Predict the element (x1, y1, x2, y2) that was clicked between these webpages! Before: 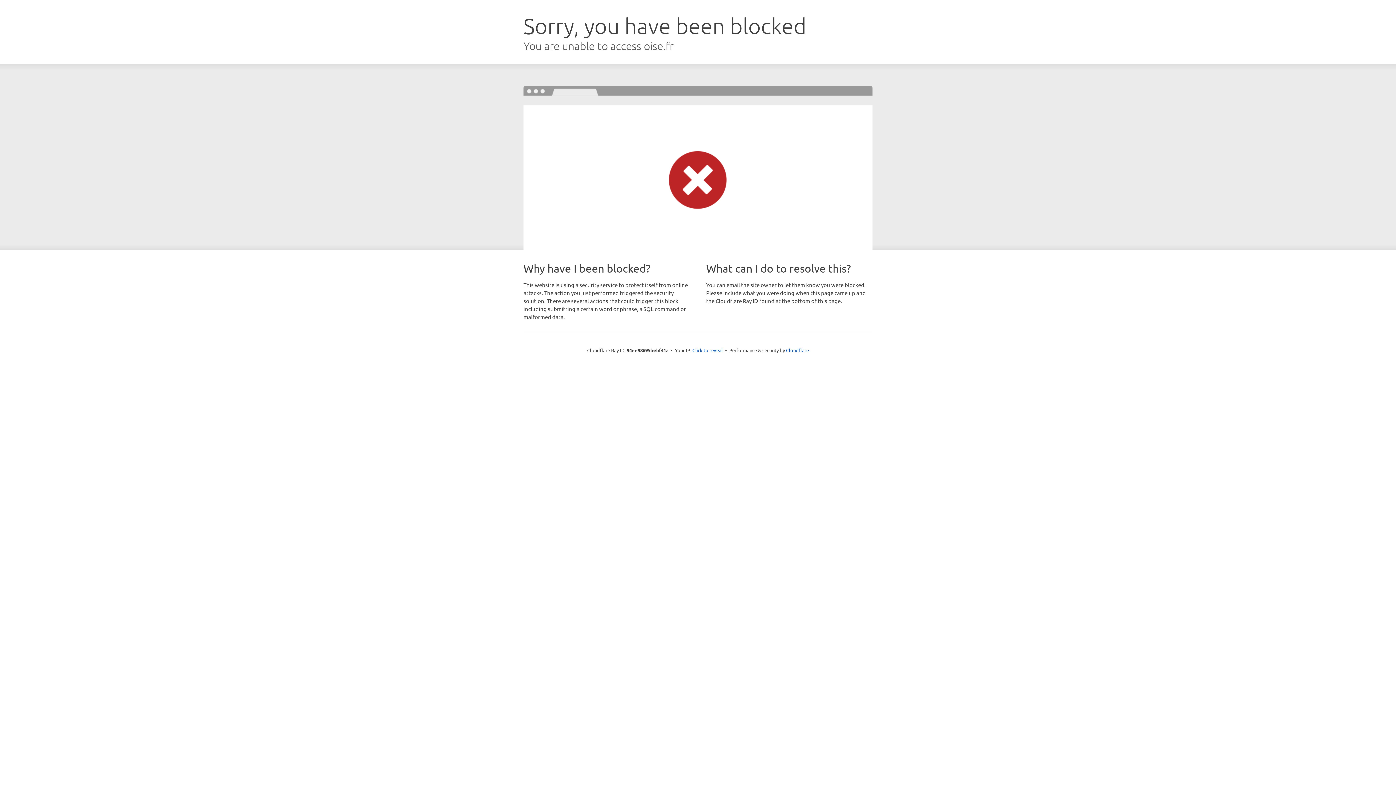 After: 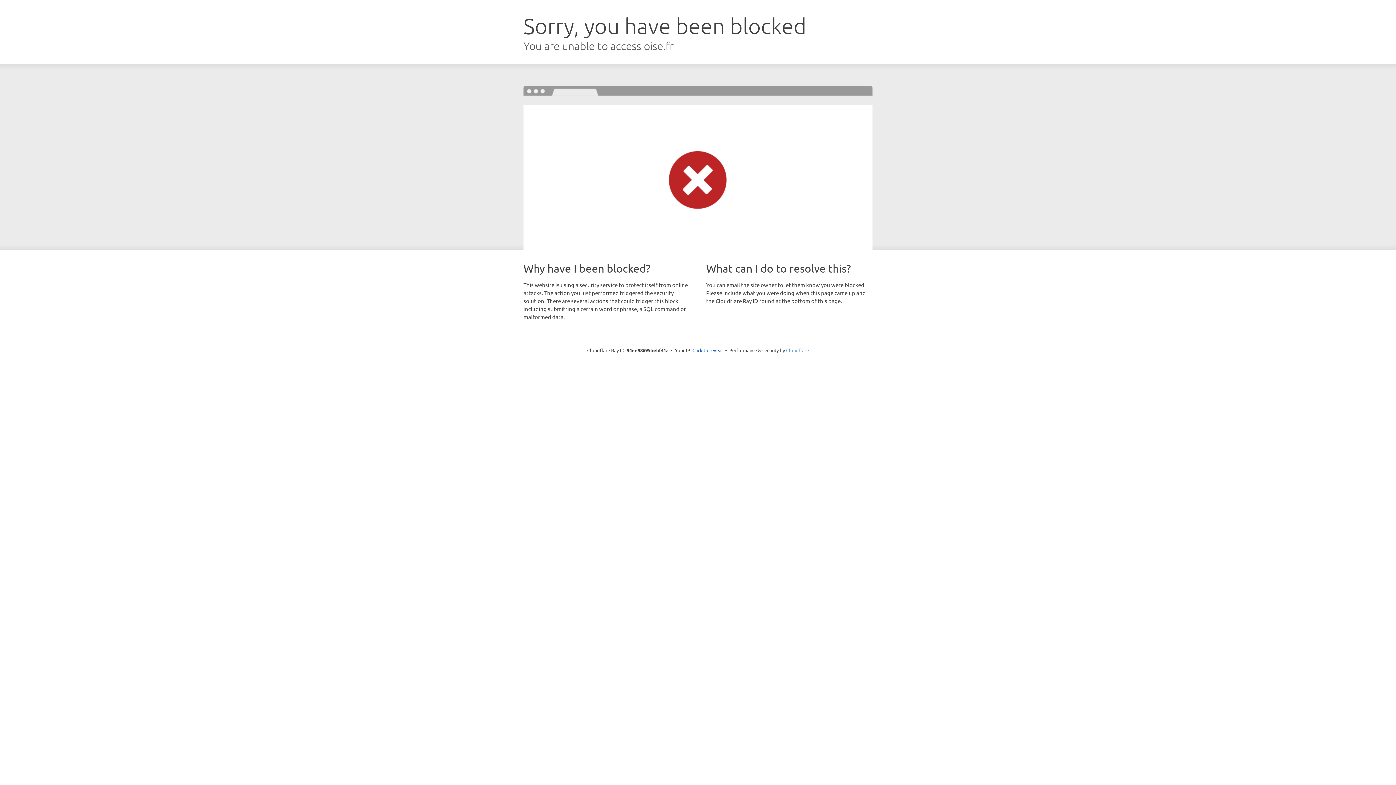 Action: bbox: (786, 347, 809, 353) label: Cloudflare